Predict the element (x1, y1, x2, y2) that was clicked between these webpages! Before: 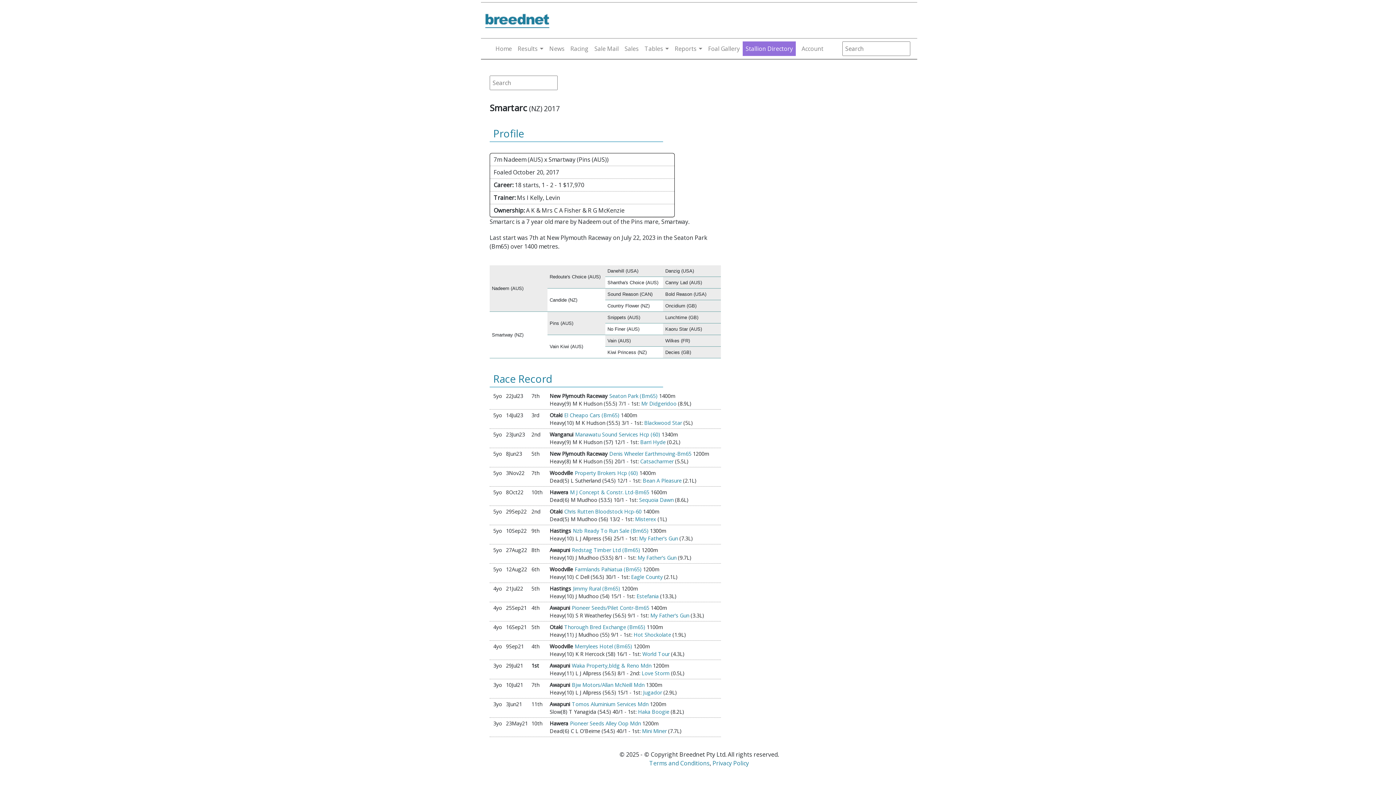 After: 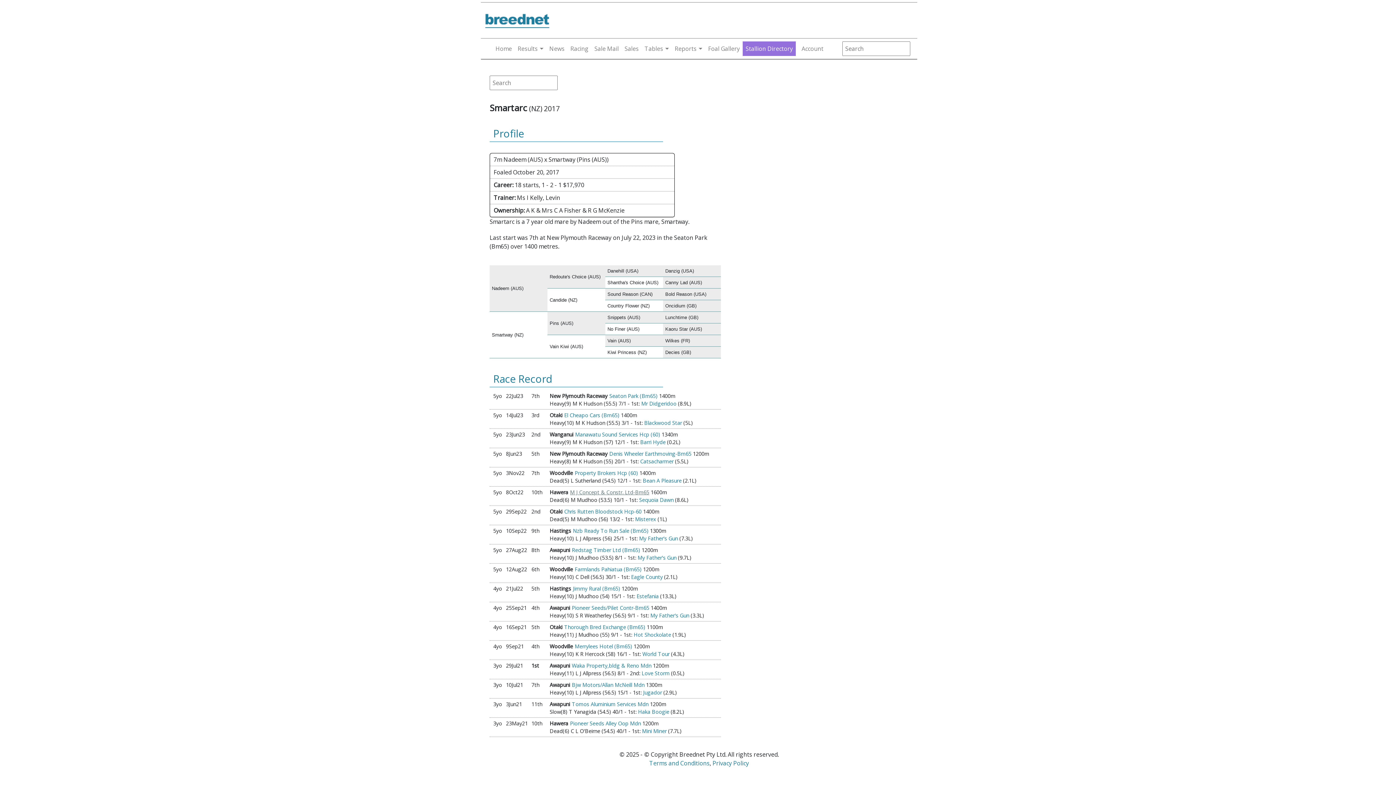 Action: label: M J Concept & Constr. Ltd-Bm65 bbox: (570, 489, 649, 496)